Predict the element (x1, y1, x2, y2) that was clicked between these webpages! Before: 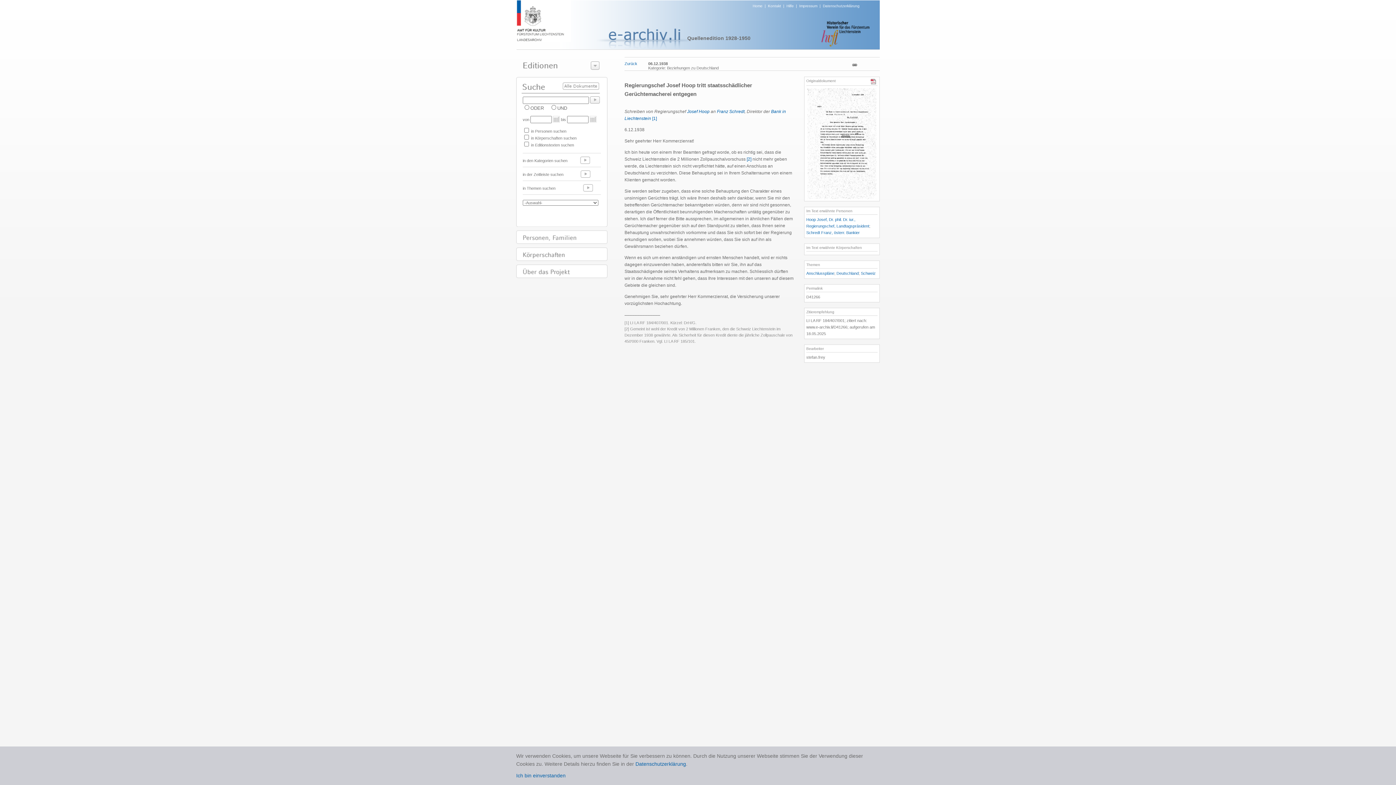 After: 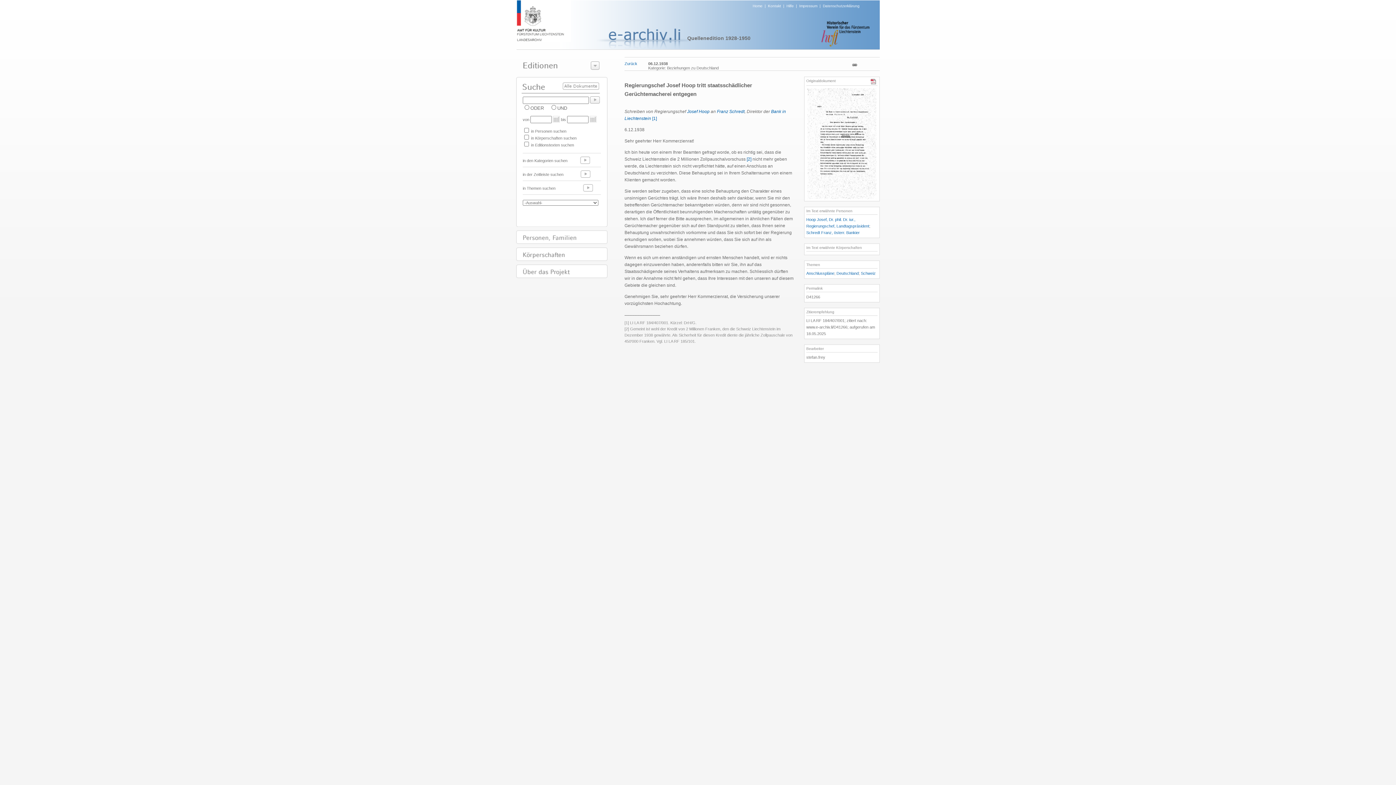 Action: label: Ich bin einverstanden bbox: (516, 772, 880, 780)